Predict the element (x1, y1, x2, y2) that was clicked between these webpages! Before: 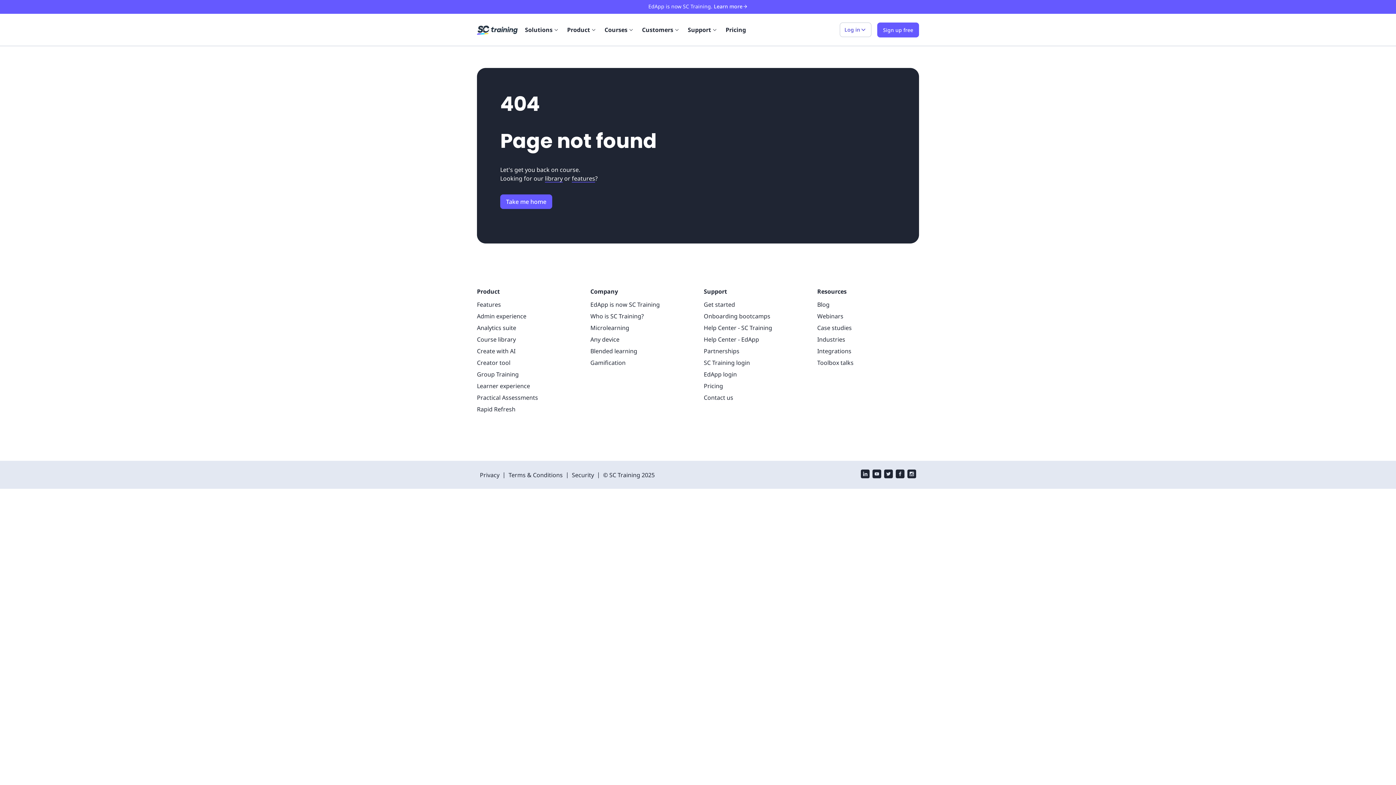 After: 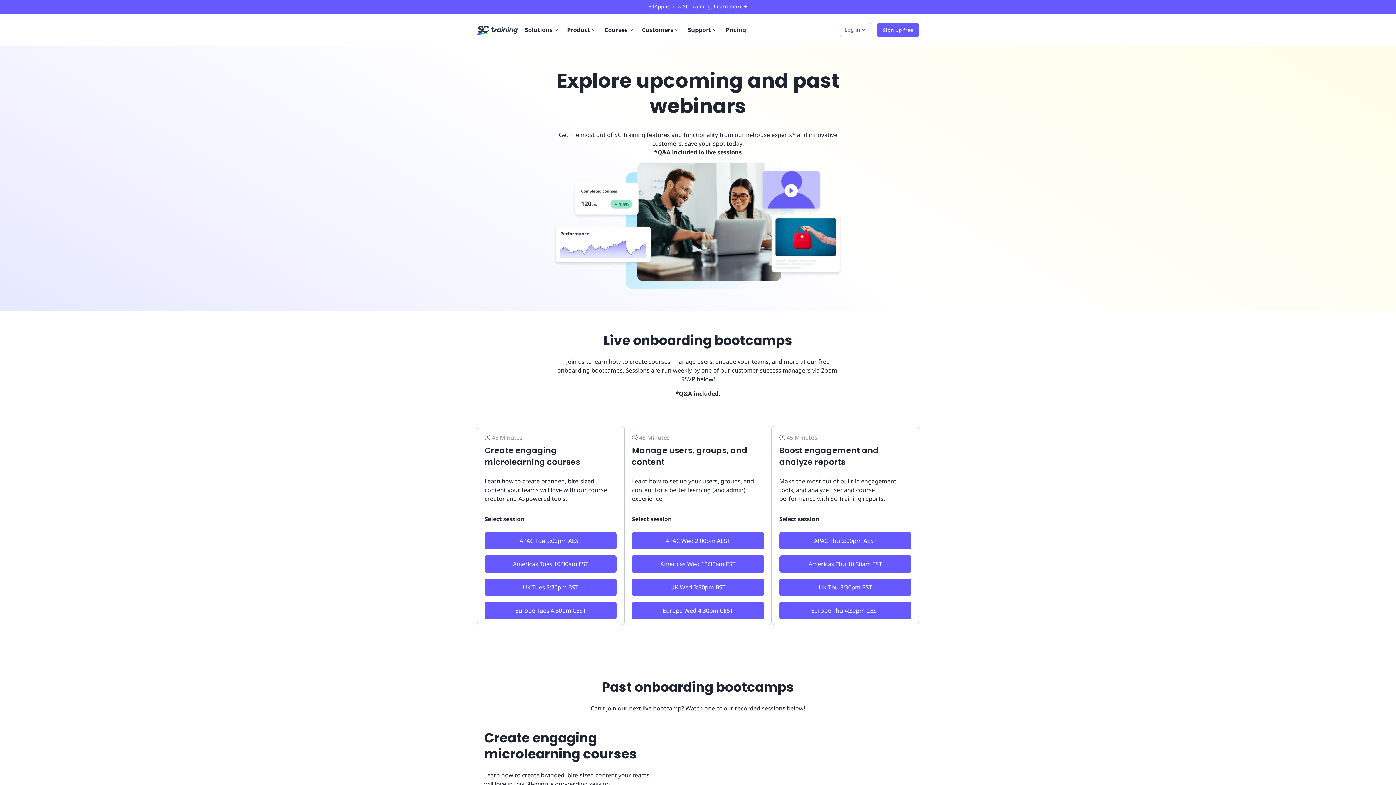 Action: bbox: (817, 309, 912, 320) label: Webinars